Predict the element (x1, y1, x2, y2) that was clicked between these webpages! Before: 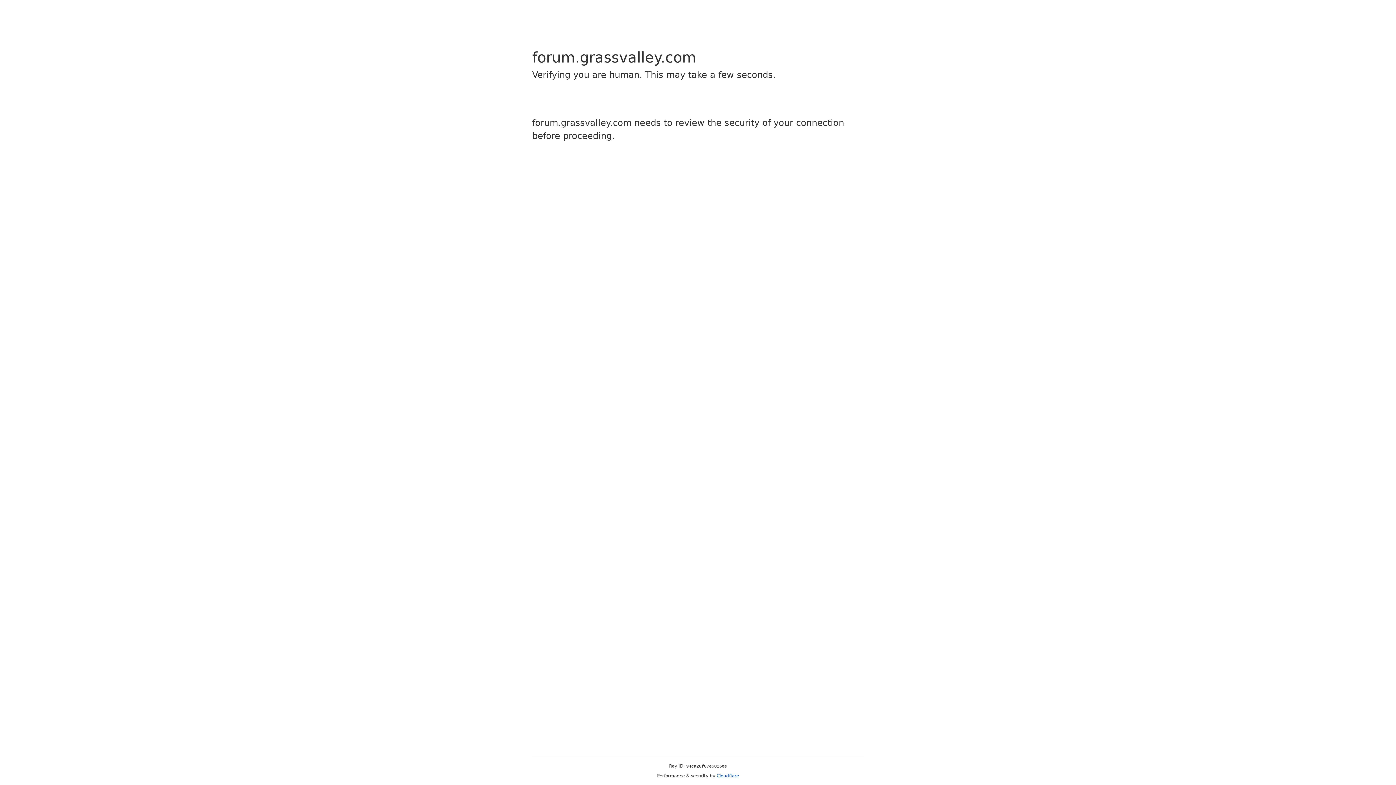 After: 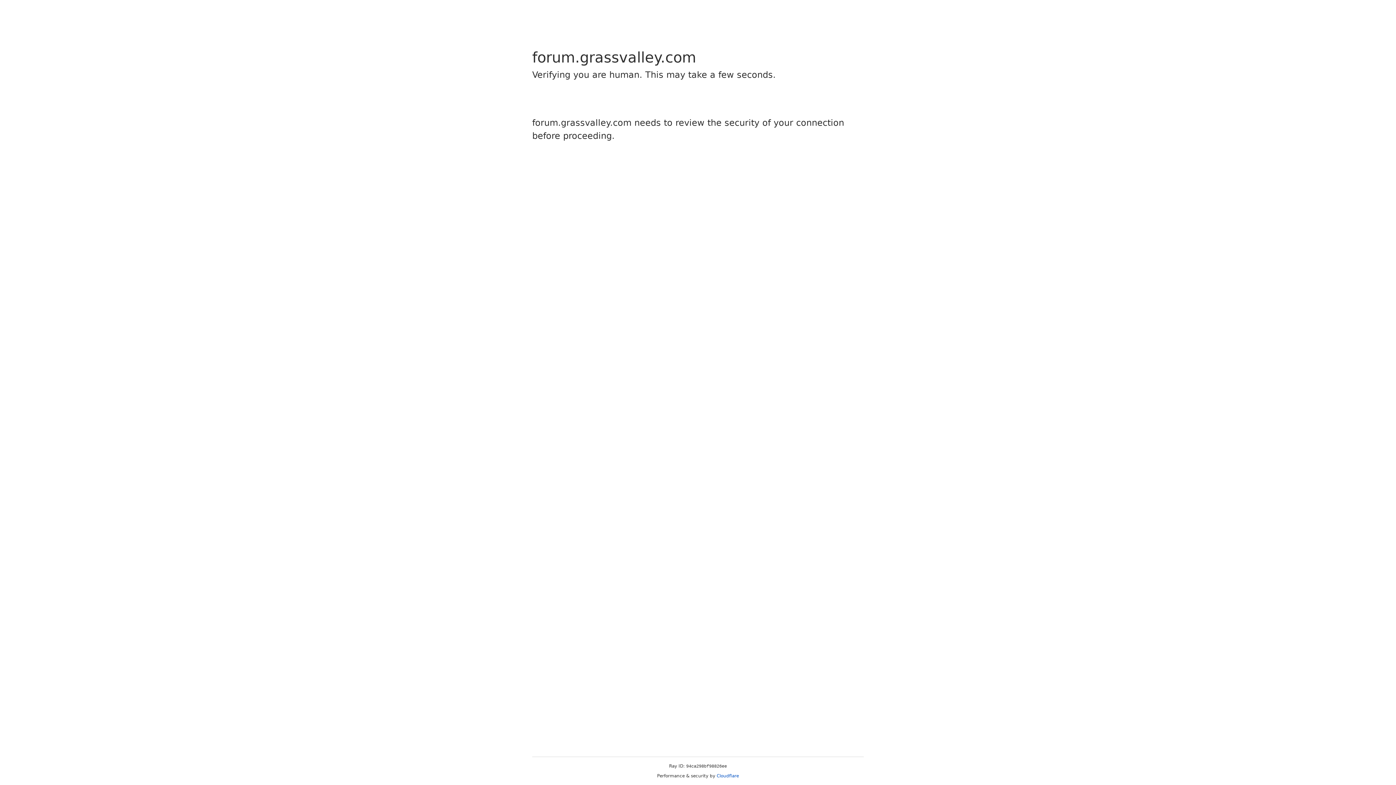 Action: label: Cloudflare bbox: (716, 773, 739, 778)